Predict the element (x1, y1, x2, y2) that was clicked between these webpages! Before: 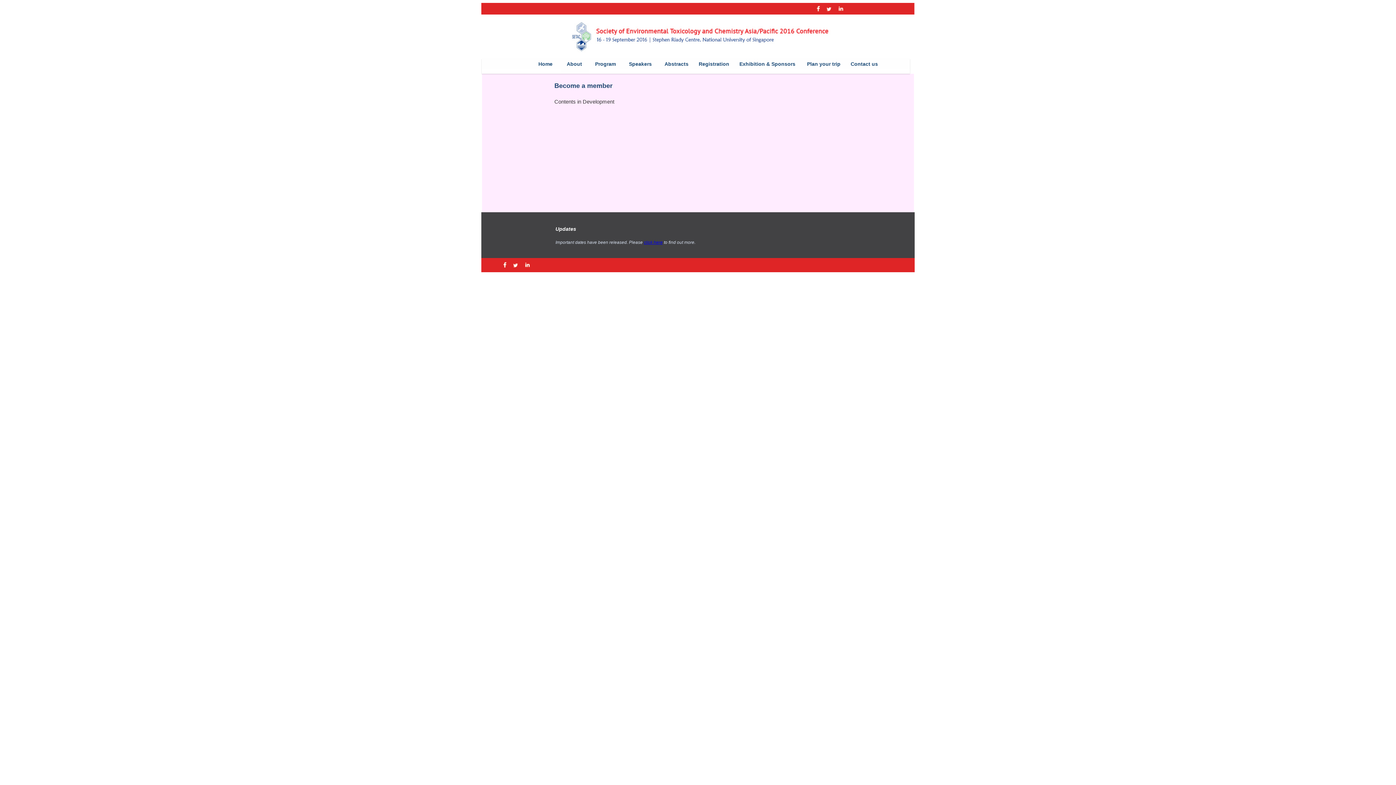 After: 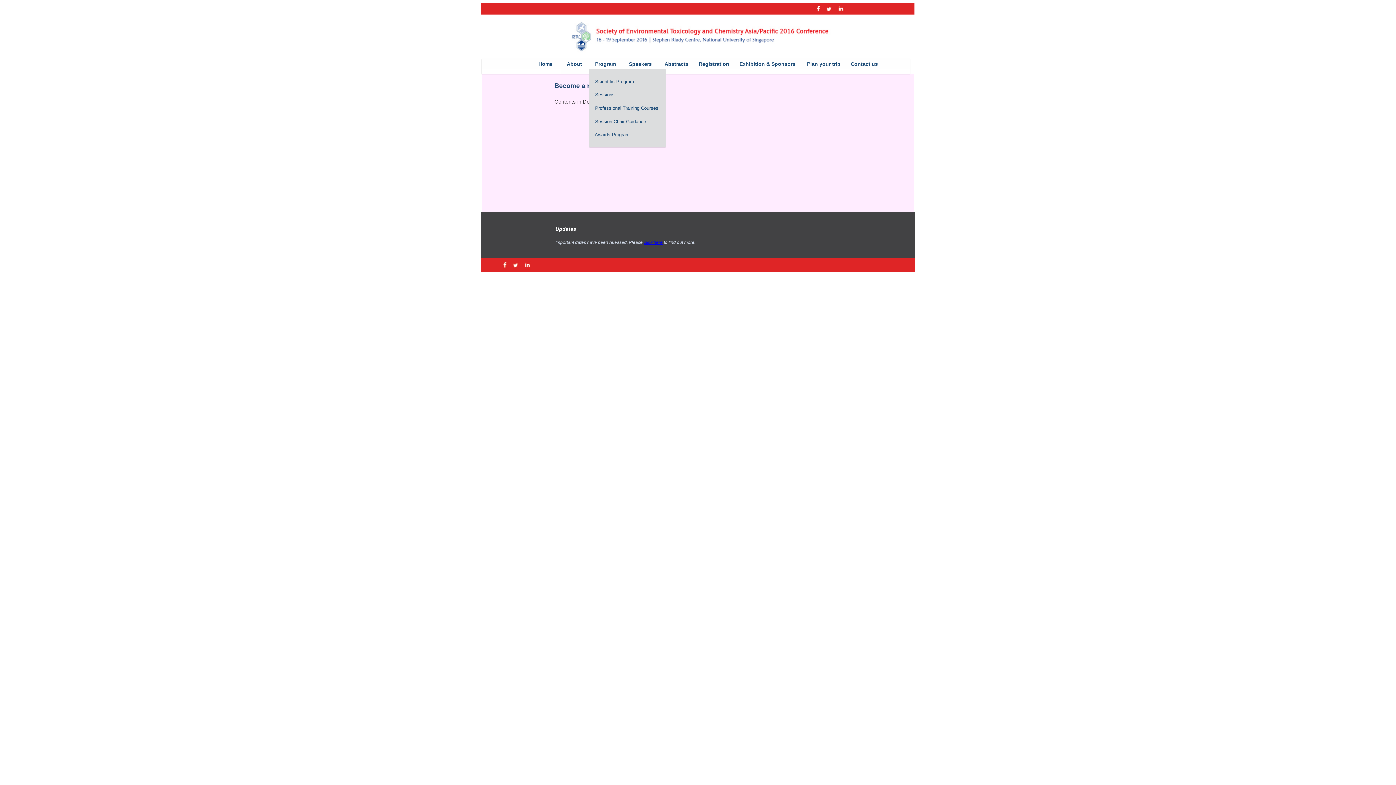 Action: label:  Program   bbox: (589, 58, 623, 69)